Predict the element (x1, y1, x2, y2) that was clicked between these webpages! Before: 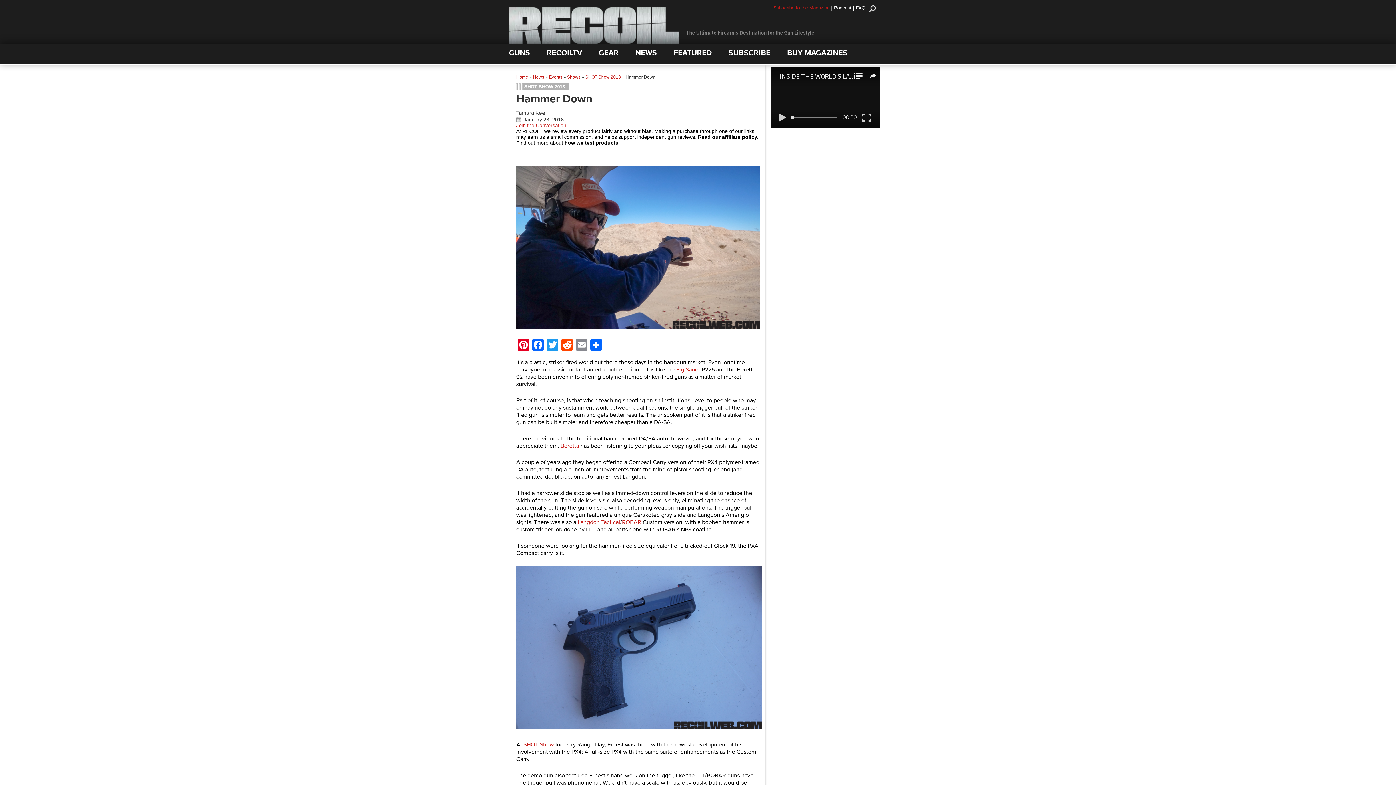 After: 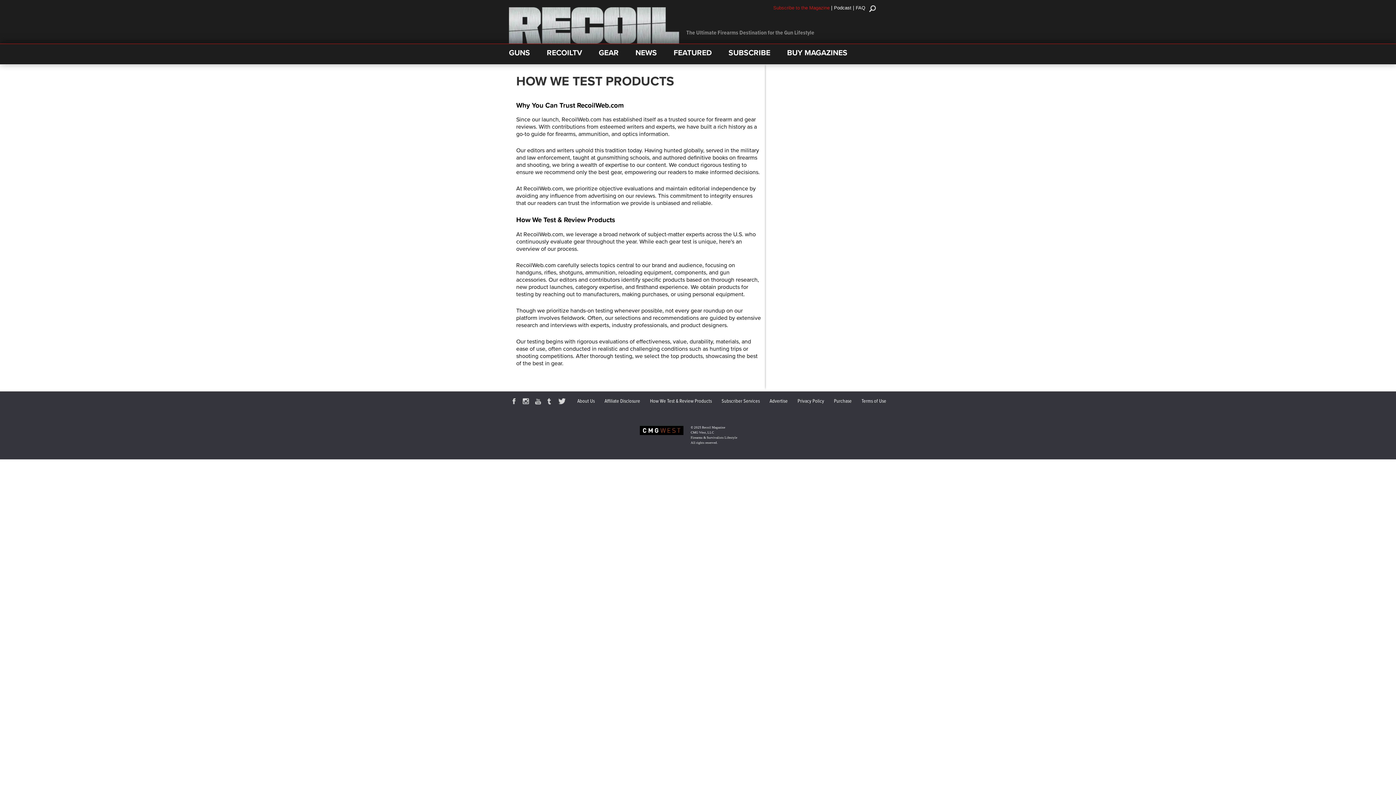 Action: bbox: (564, 140, 620, 145) label: how we test products.